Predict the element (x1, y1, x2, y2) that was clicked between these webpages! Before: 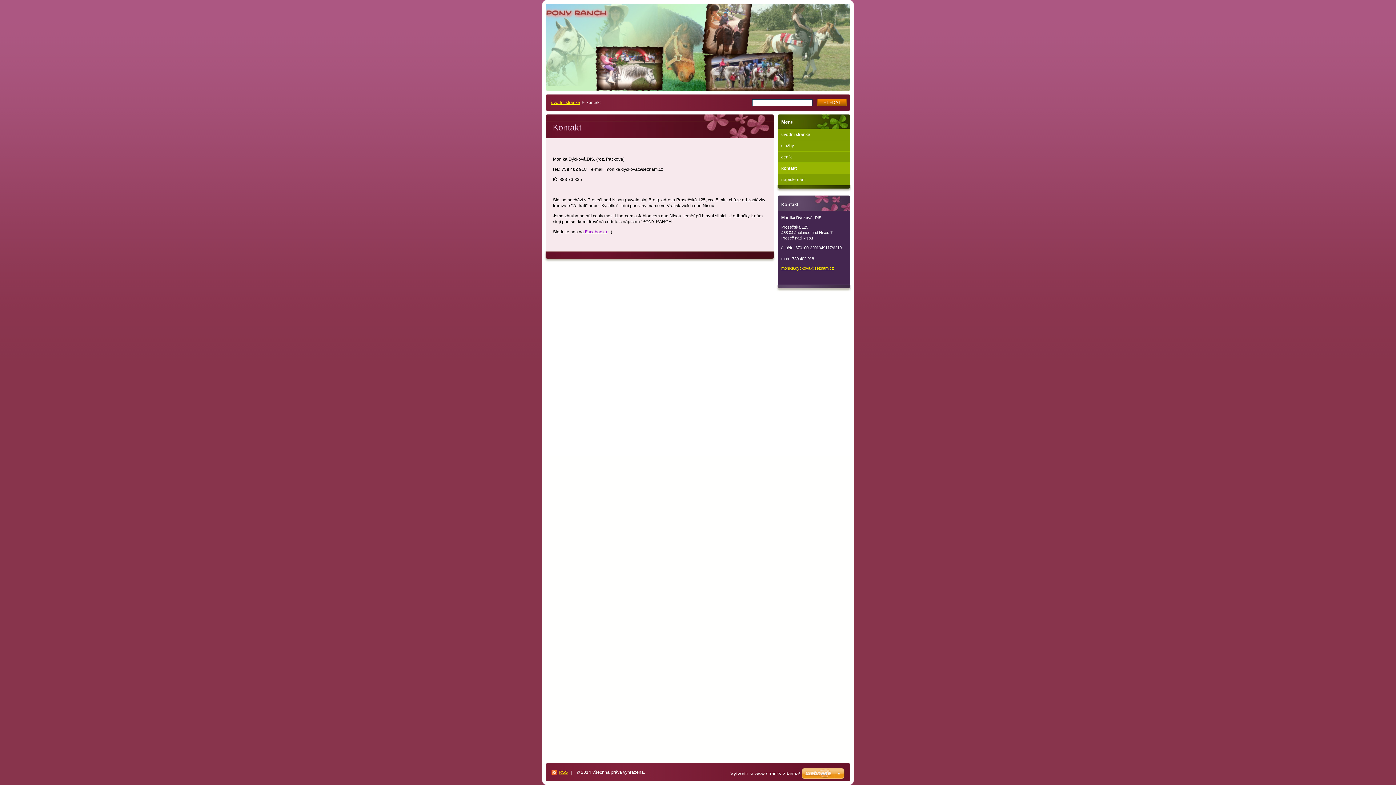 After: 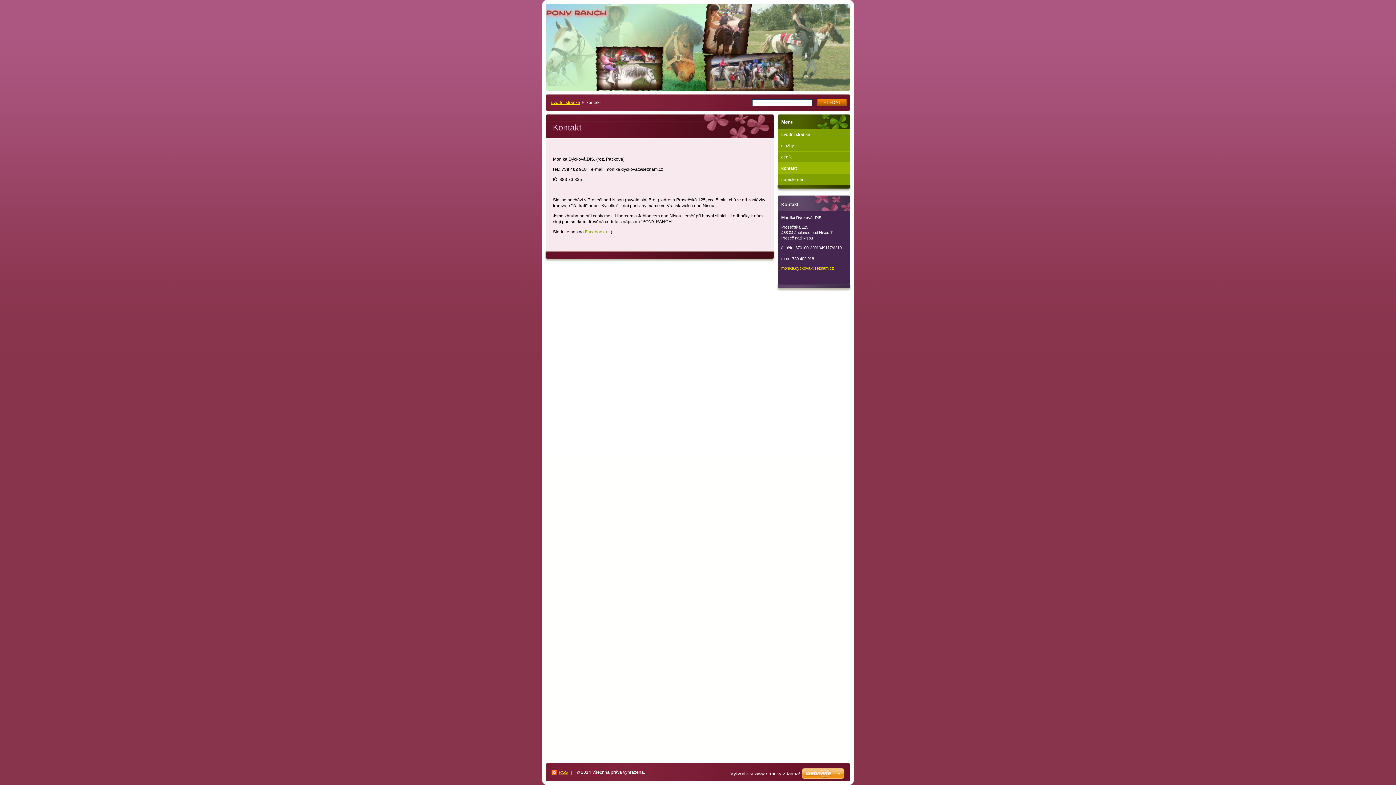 Action: label: Facebooku bbox: (585, 229, 607, 234)